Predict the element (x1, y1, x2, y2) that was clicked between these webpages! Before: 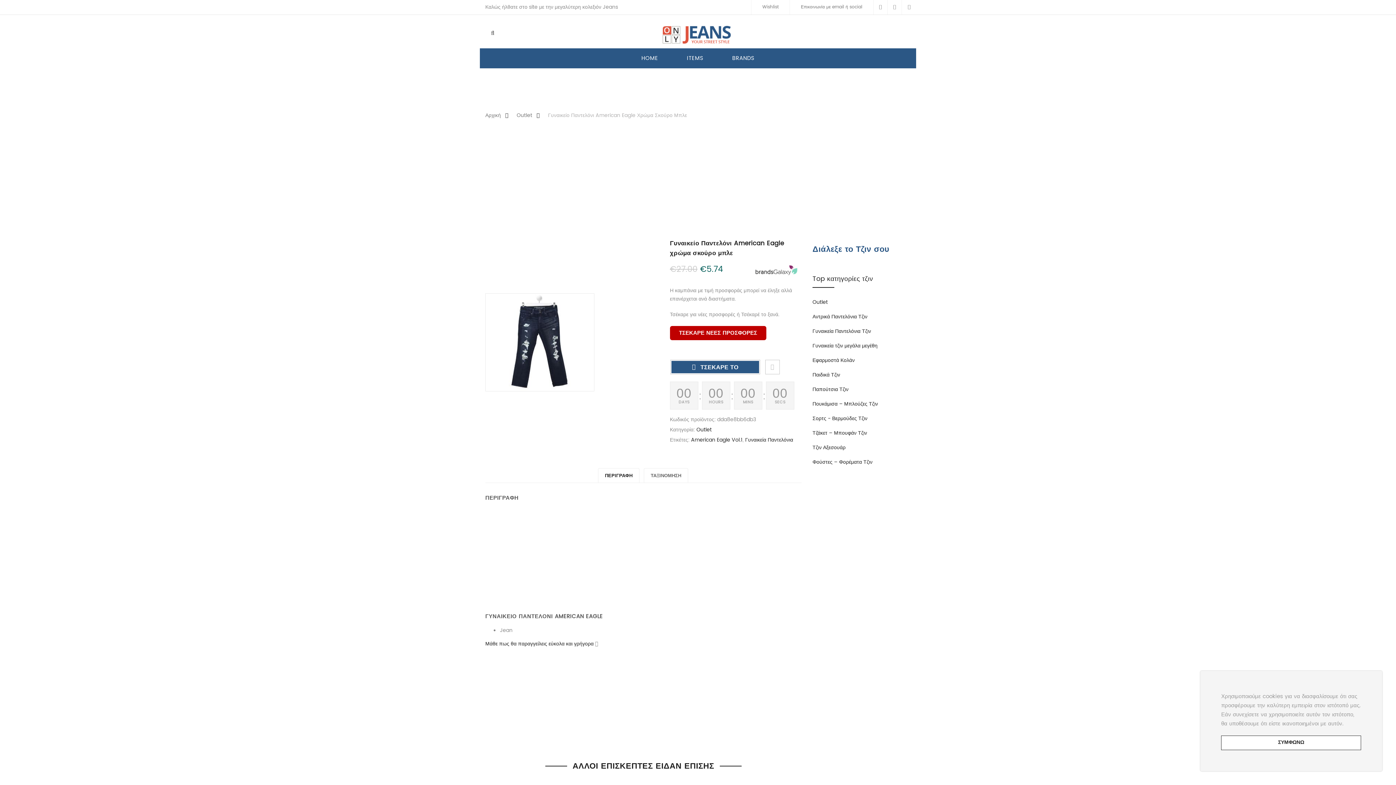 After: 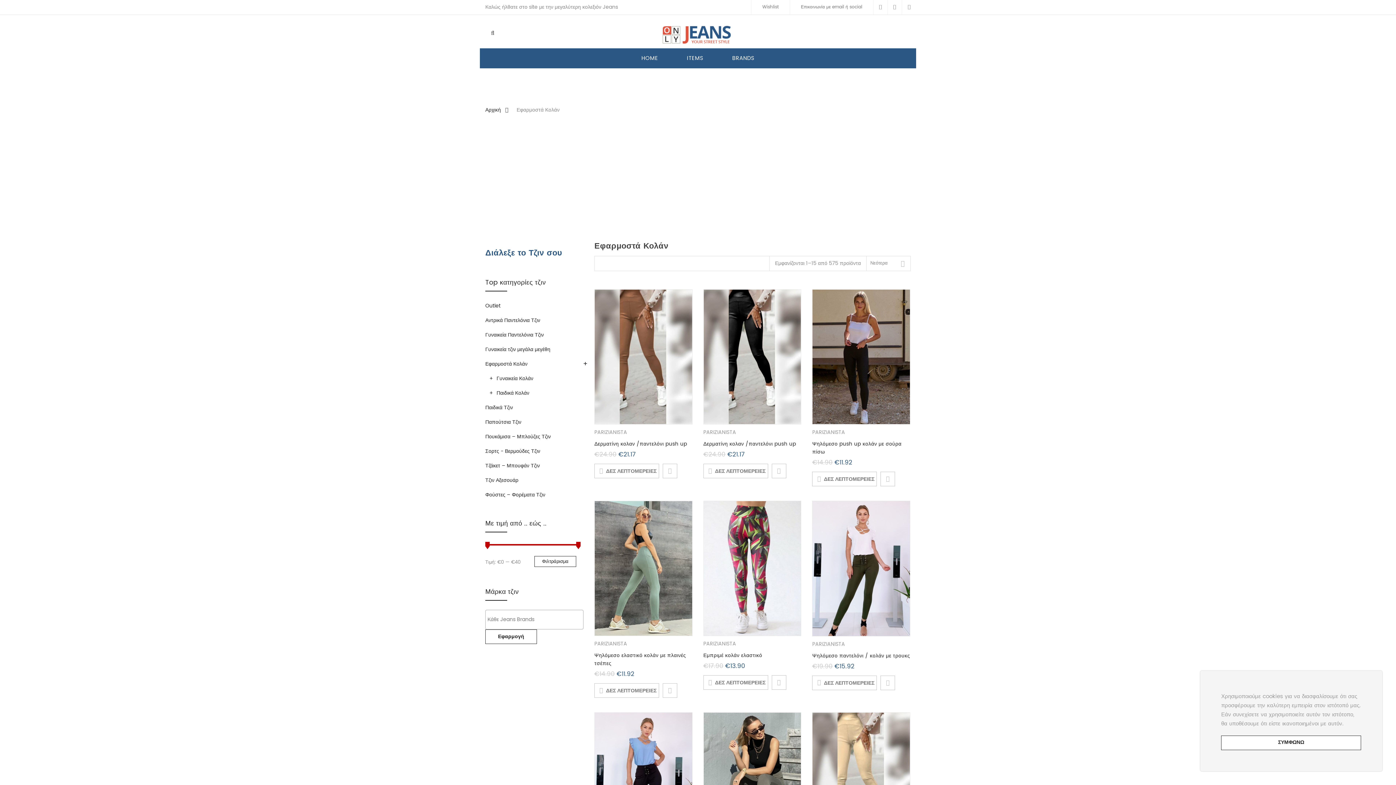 Action: bbox: (812, 356, 854, 364) label: Εφαρμοστά Κολάν